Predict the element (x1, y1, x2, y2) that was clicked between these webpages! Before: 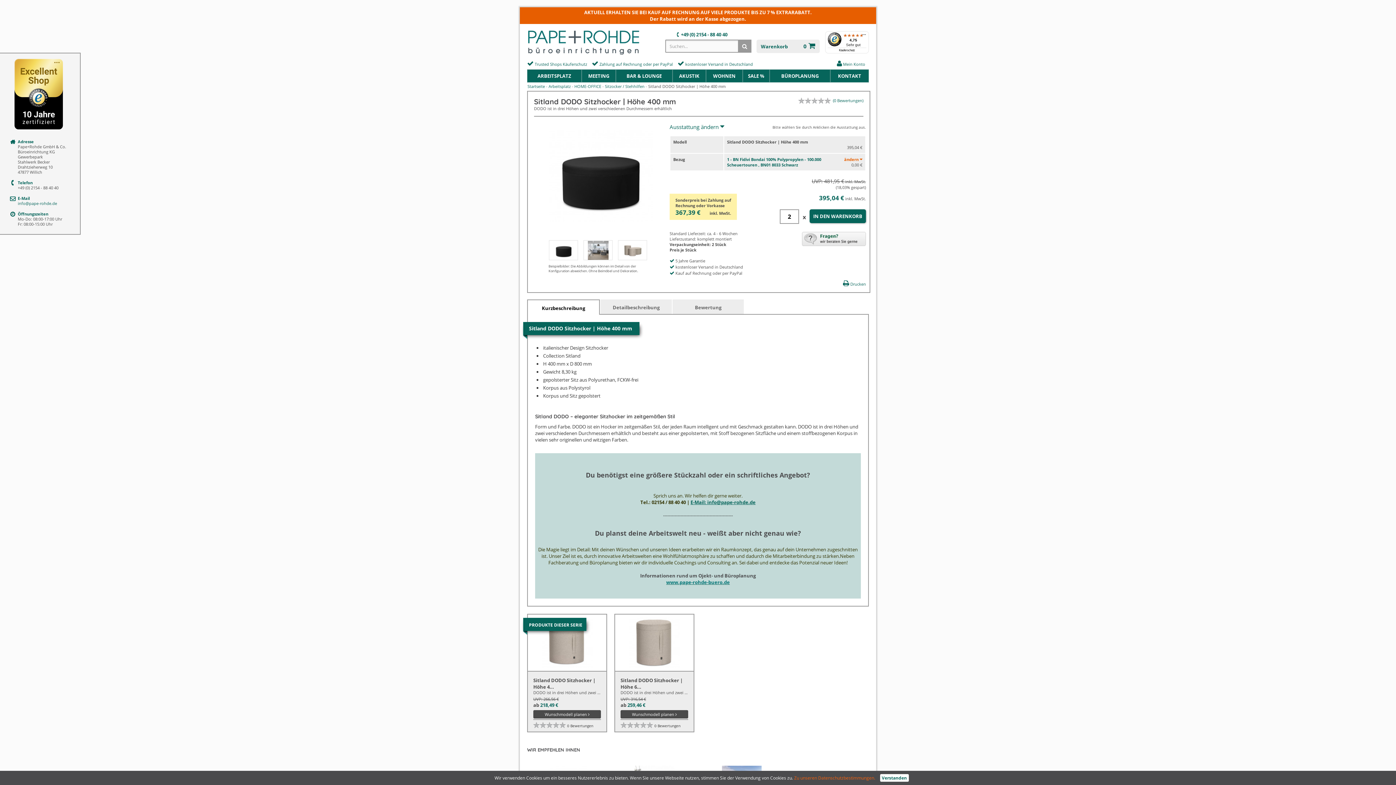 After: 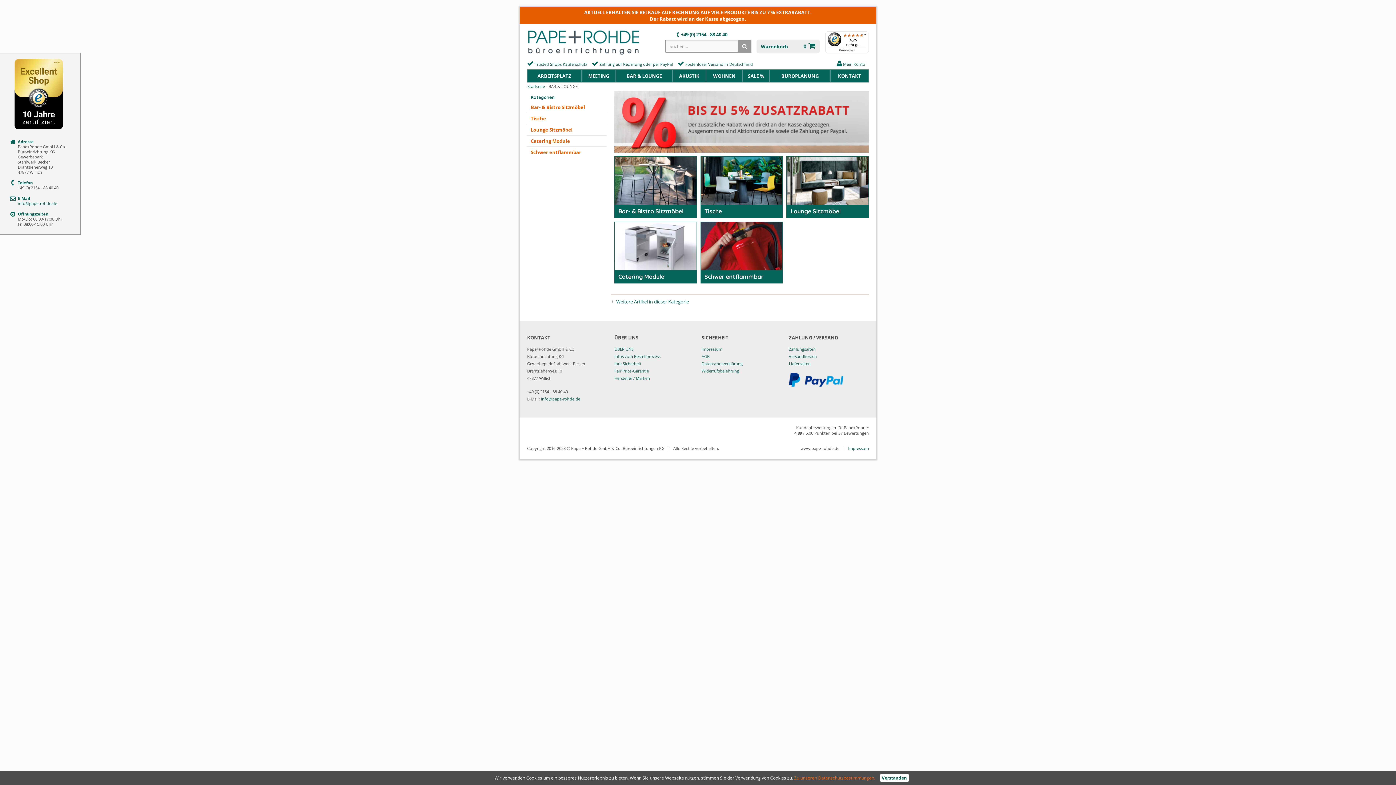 Action: bbox: (616, 69, 672, 82) label: BAR & LOUNGE